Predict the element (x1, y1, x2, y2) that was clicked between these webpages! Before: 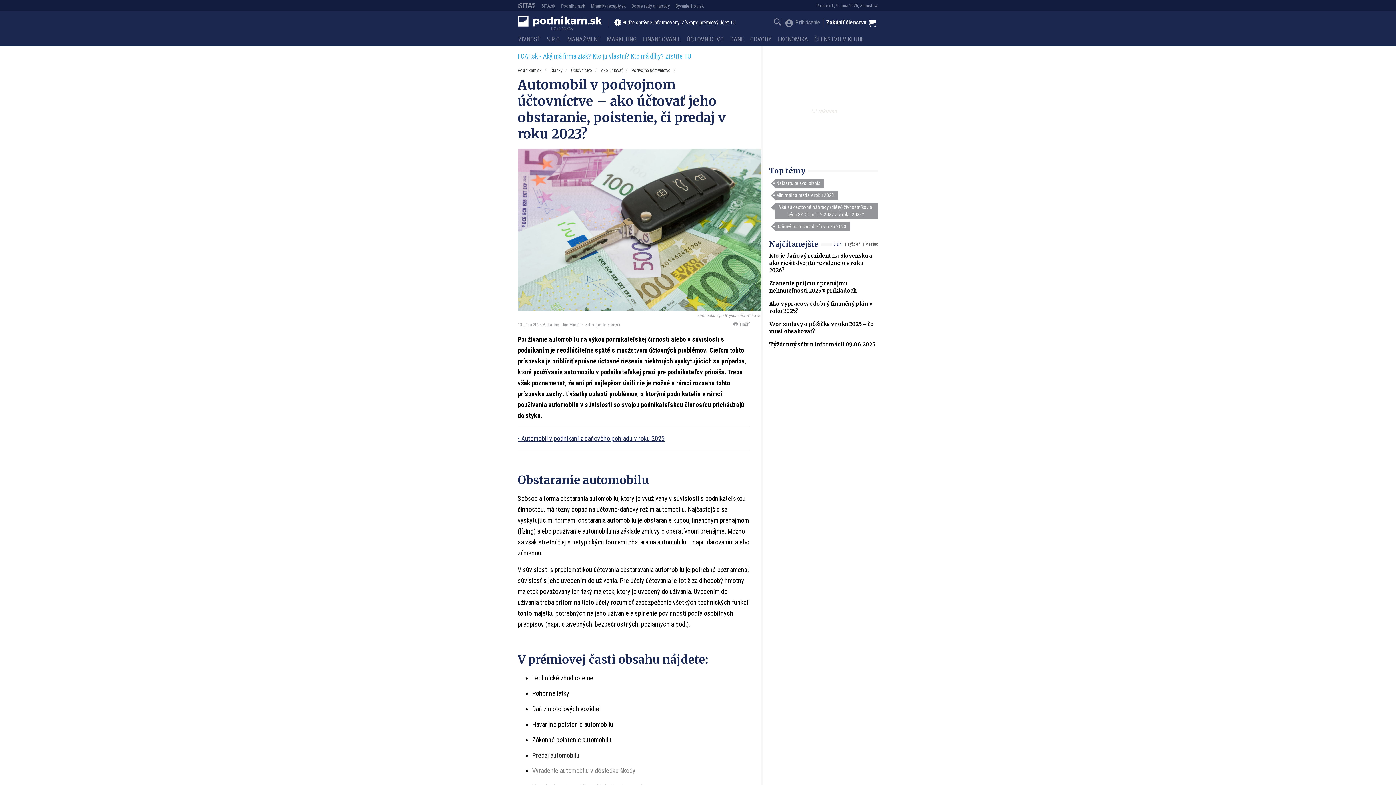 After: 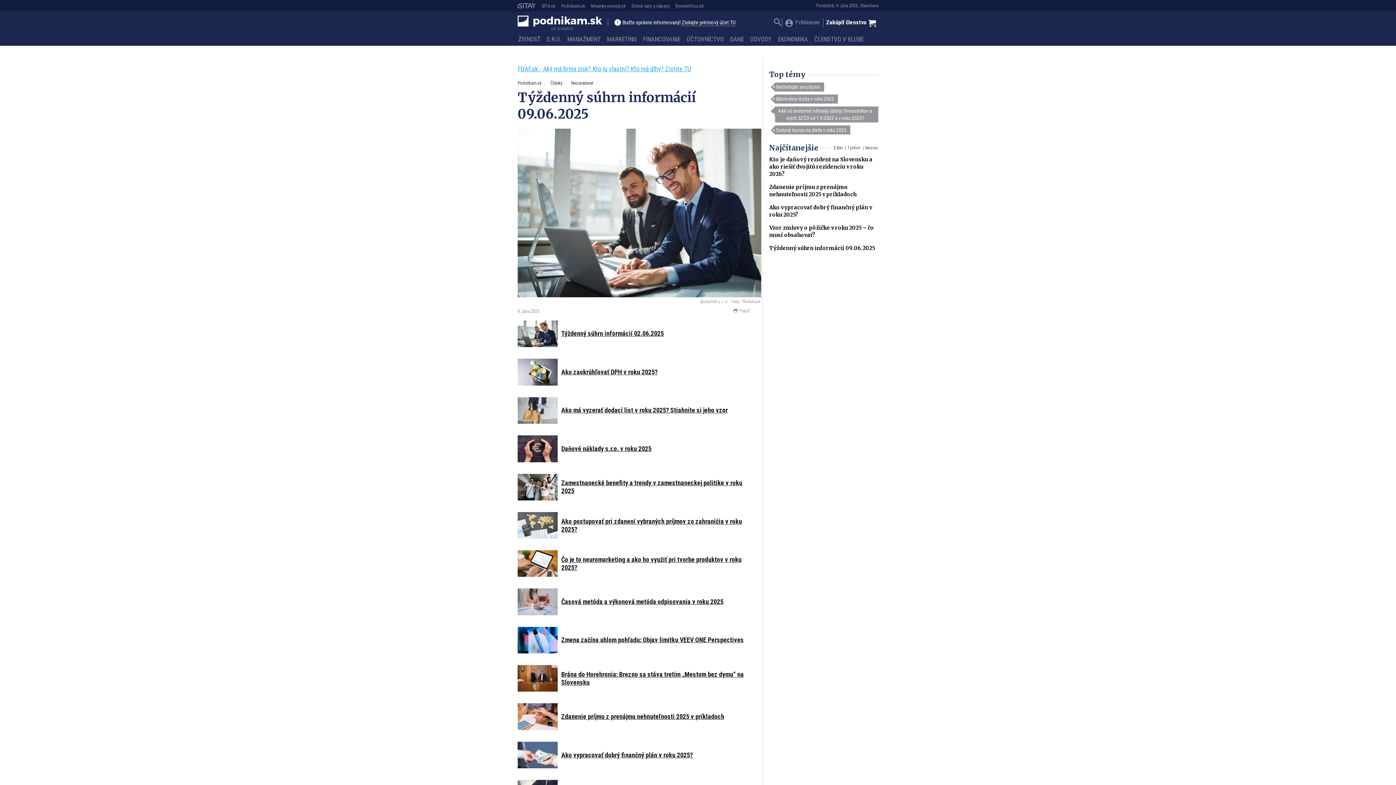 Action: bbox: (769, 341, 875, 348) label: Týždenný súhrn informácií 09.06.2025